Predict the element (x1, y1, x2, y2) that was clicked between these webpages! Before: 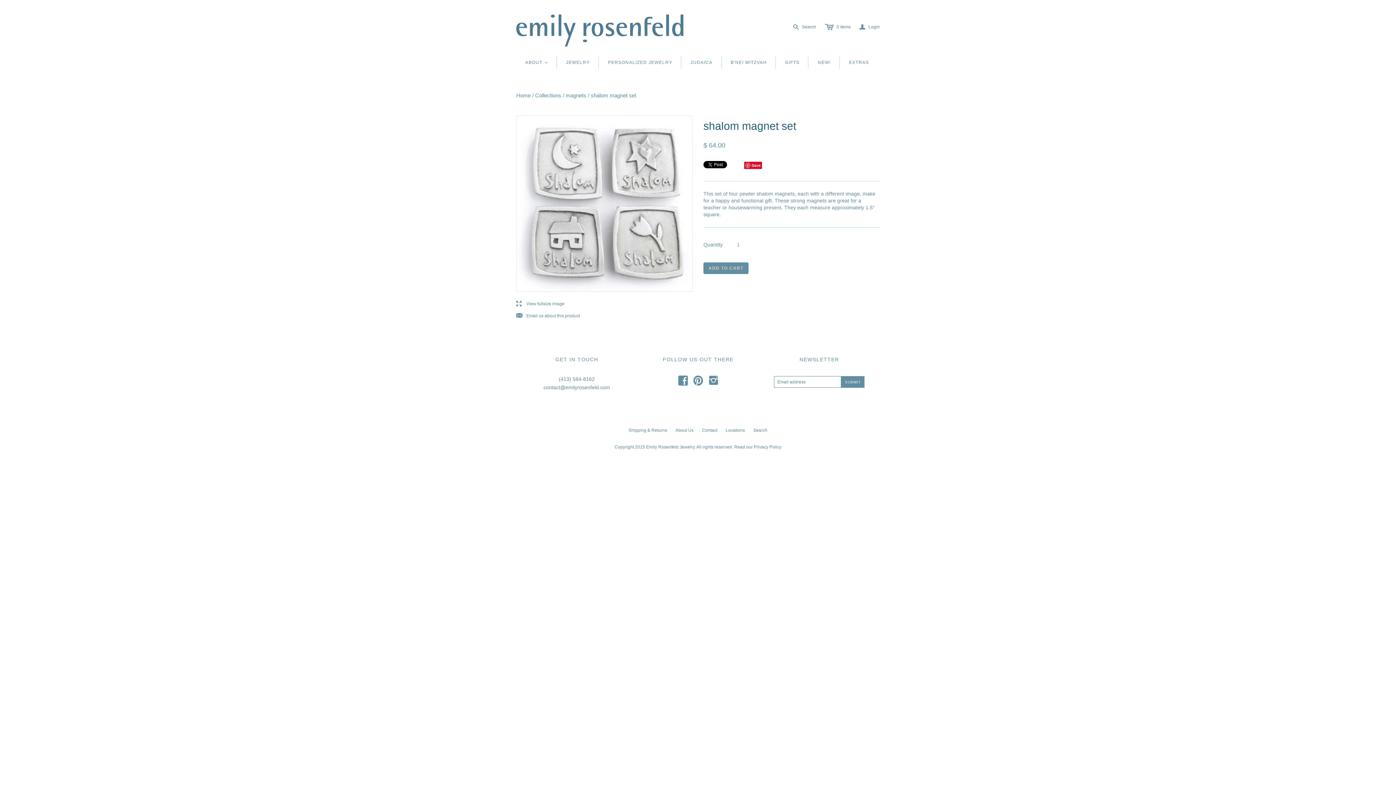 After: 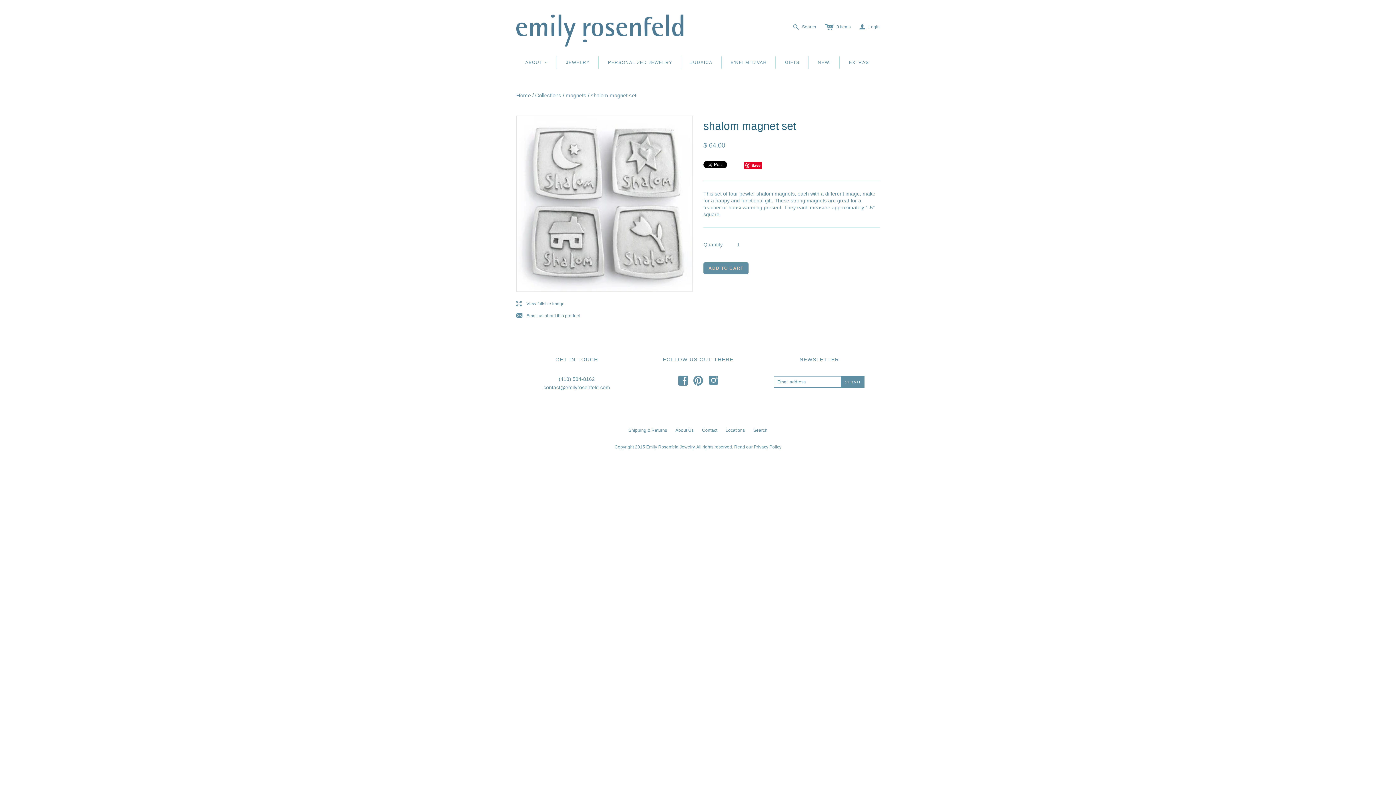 Action: bbox: (516, 313, 580, 319) label: j
Email us about this product